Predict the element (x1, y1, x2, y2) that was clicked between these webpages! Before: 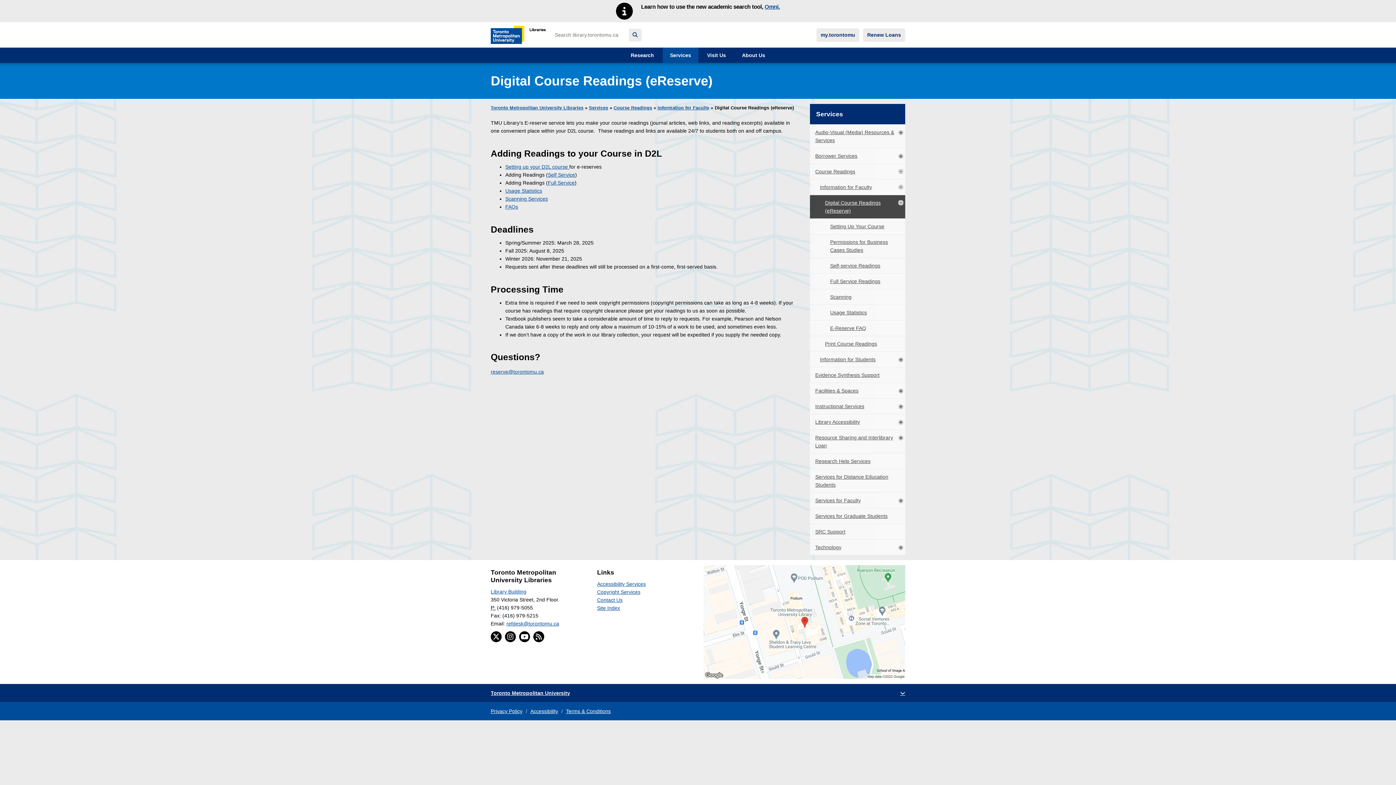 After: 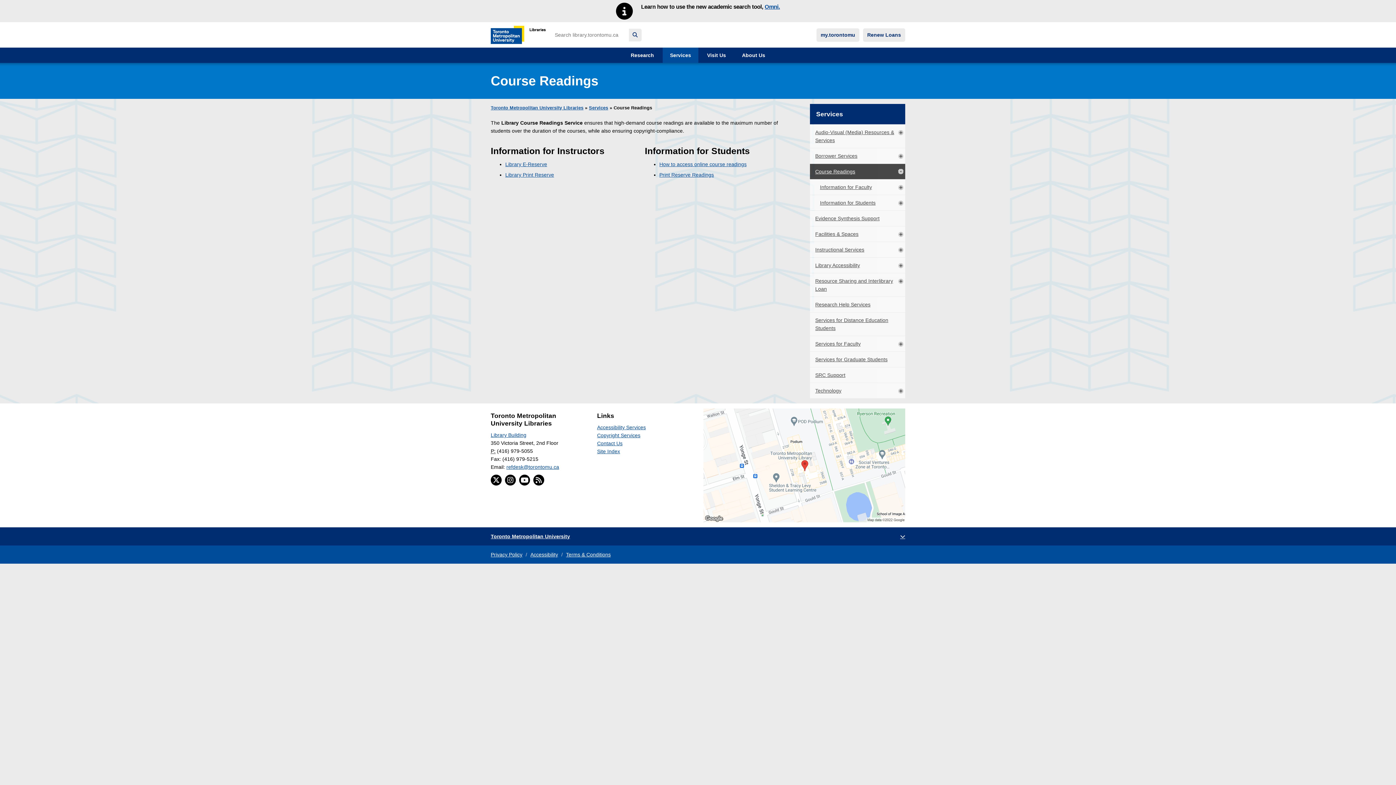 Action: bbox: (613, 105, 652, 110) label: Course Readings